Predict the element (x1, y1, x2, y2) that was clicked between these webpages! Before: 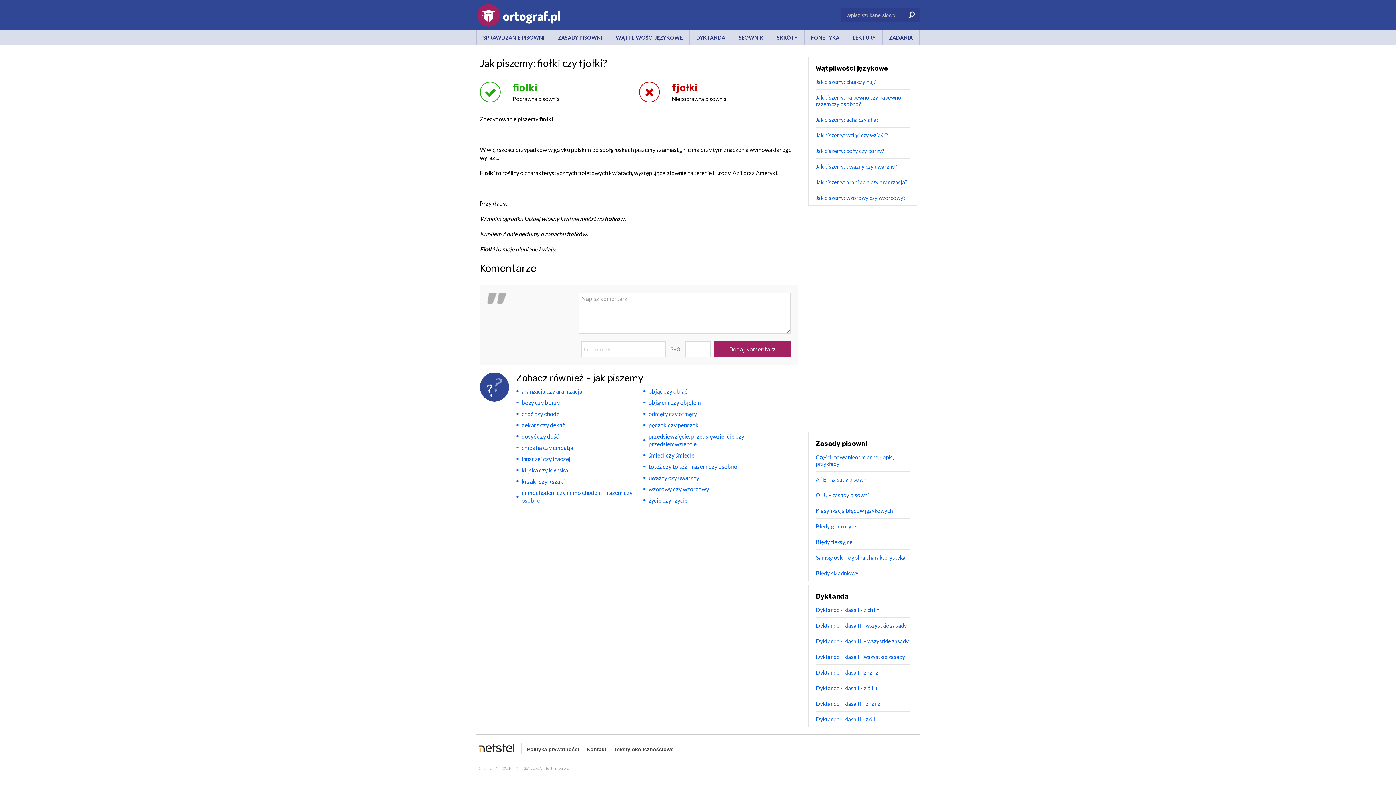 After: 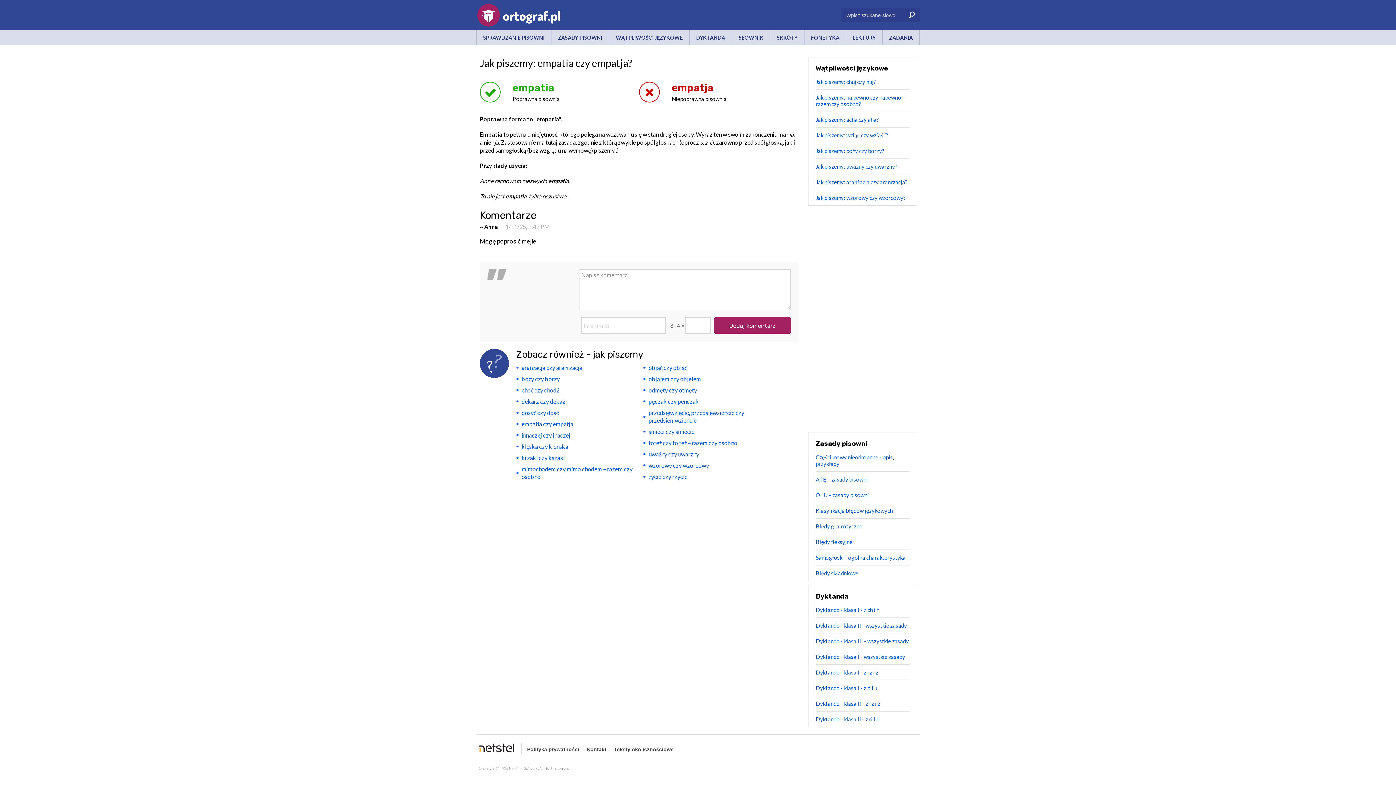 Action: bbox: (521, 442, 573, 453) label: empatia czy empatja